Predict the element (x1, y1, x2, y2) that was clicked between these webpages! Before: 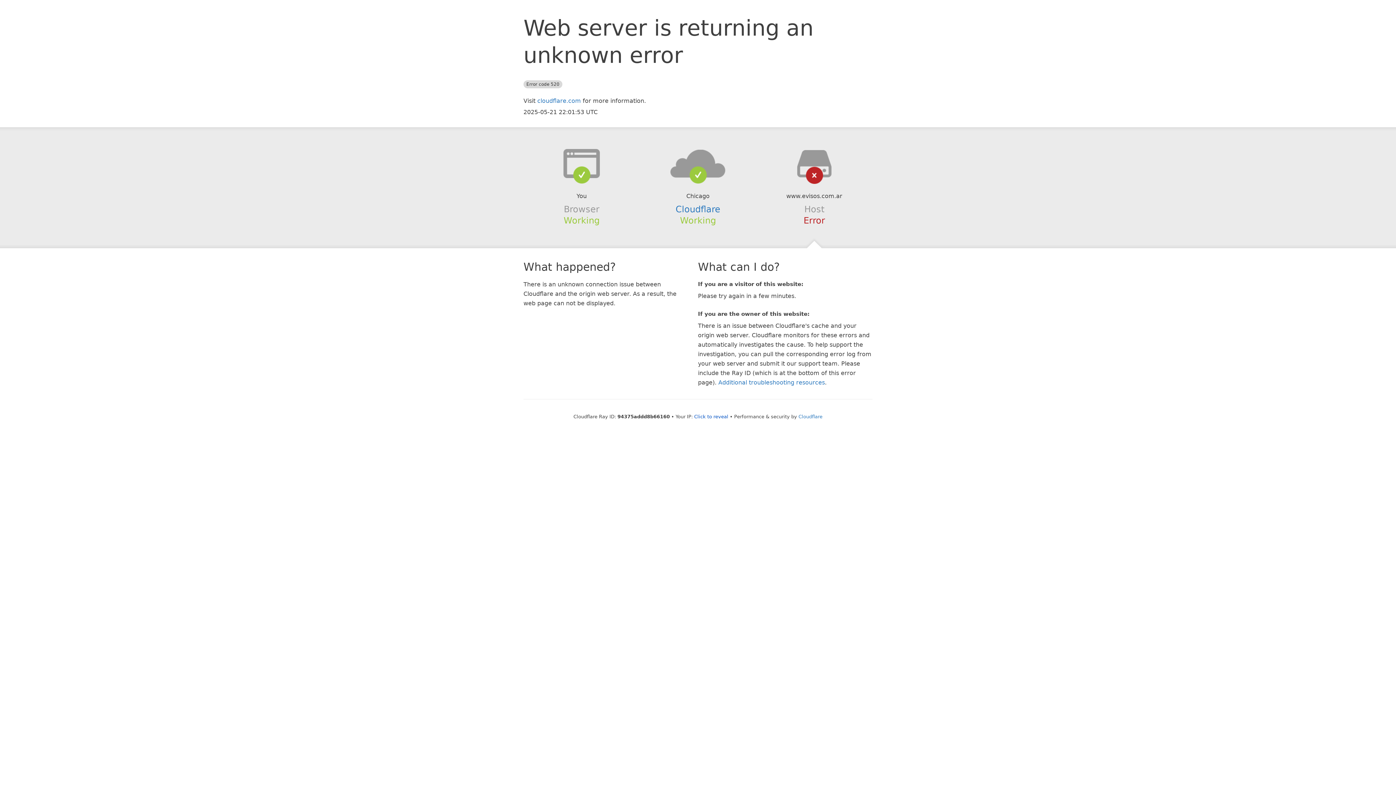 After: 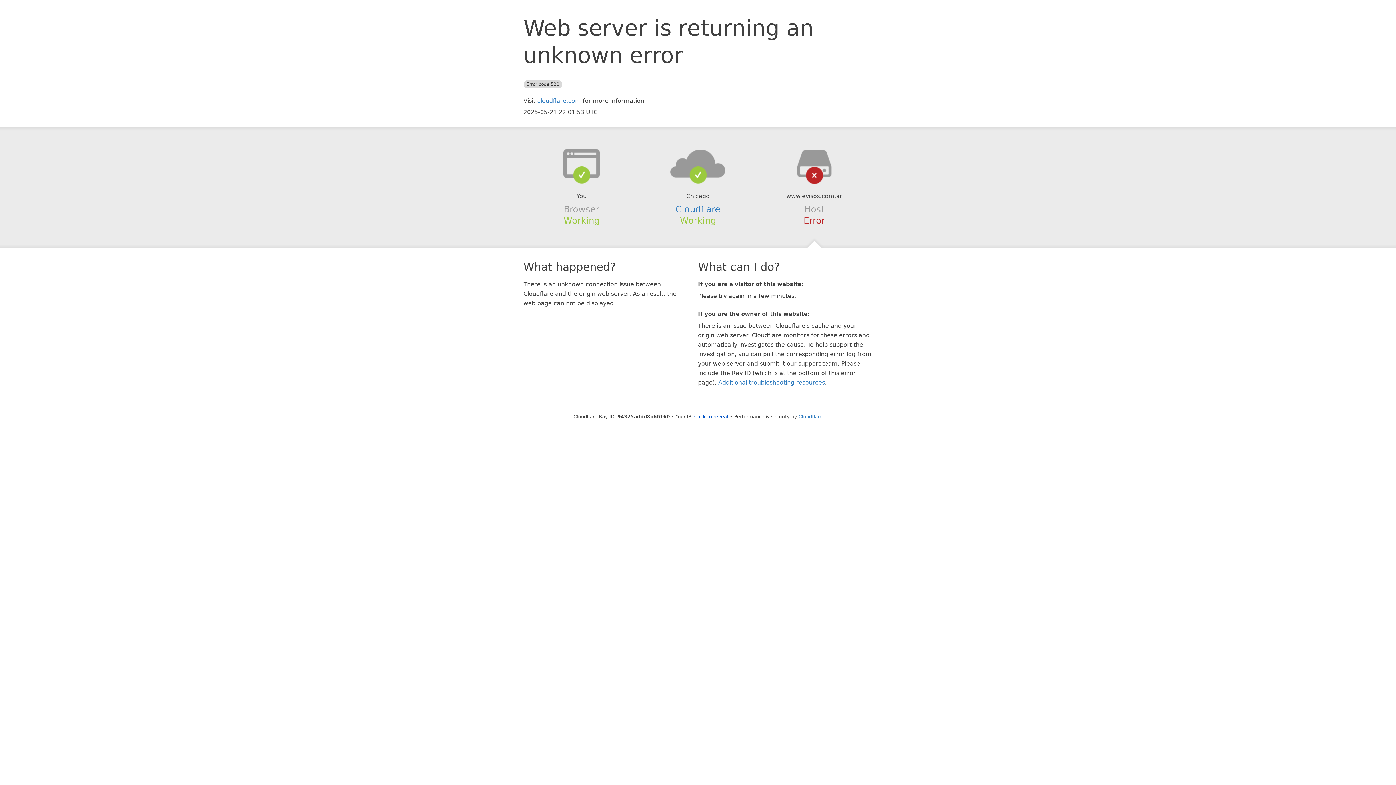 Action: bbox: (639, 148, 756, 178)